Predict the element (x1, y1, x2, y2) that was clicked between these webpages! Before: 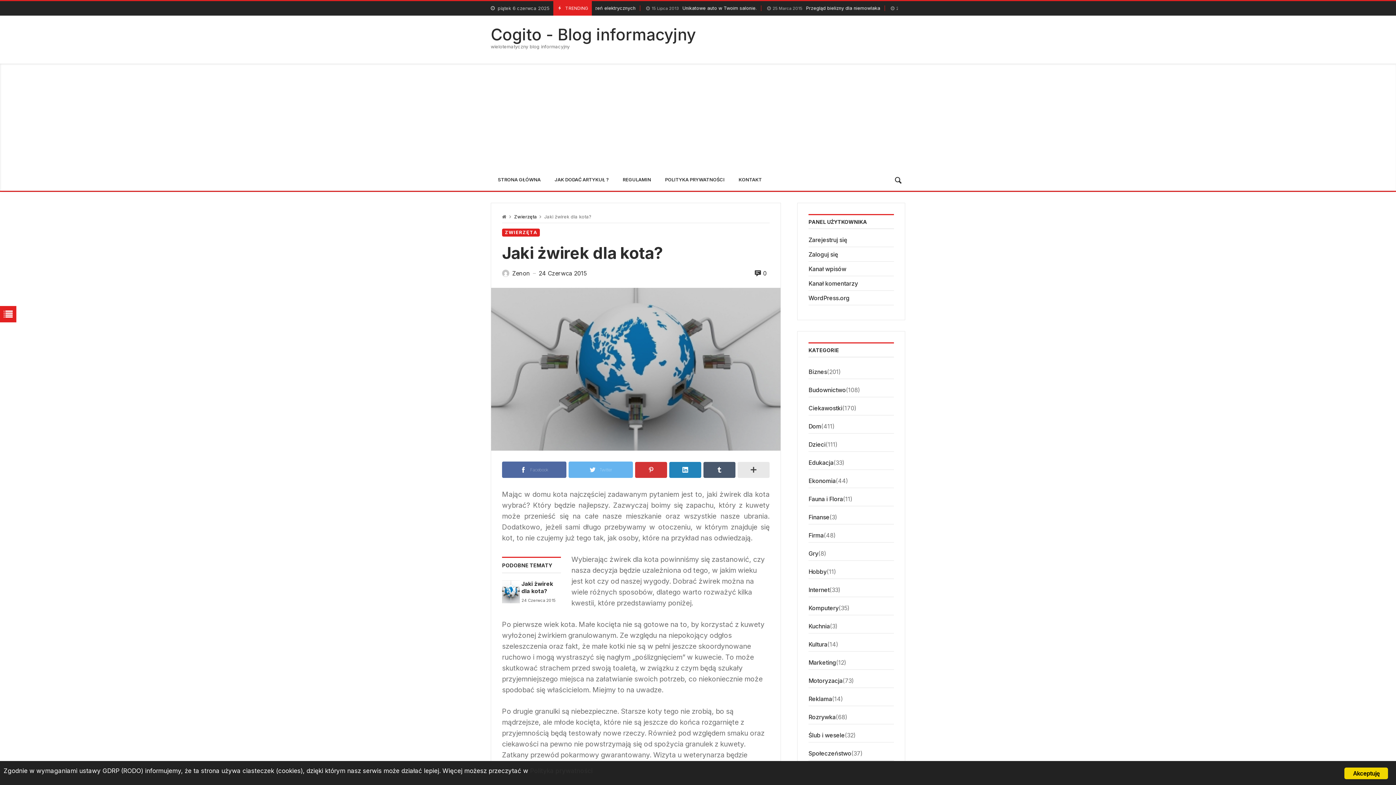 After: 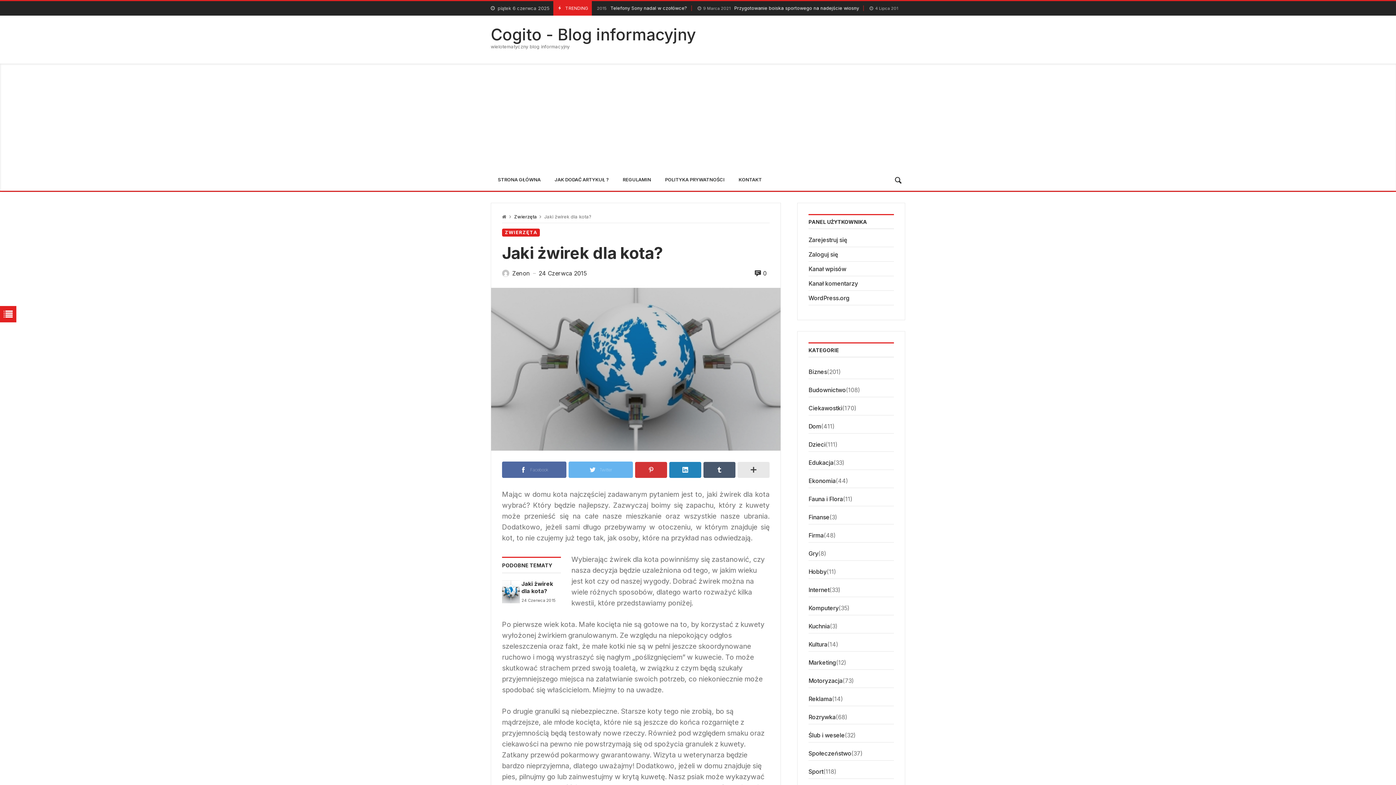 Action: bbox: (490, 24, 696, 44) label: Cogito - Blog informacyjny